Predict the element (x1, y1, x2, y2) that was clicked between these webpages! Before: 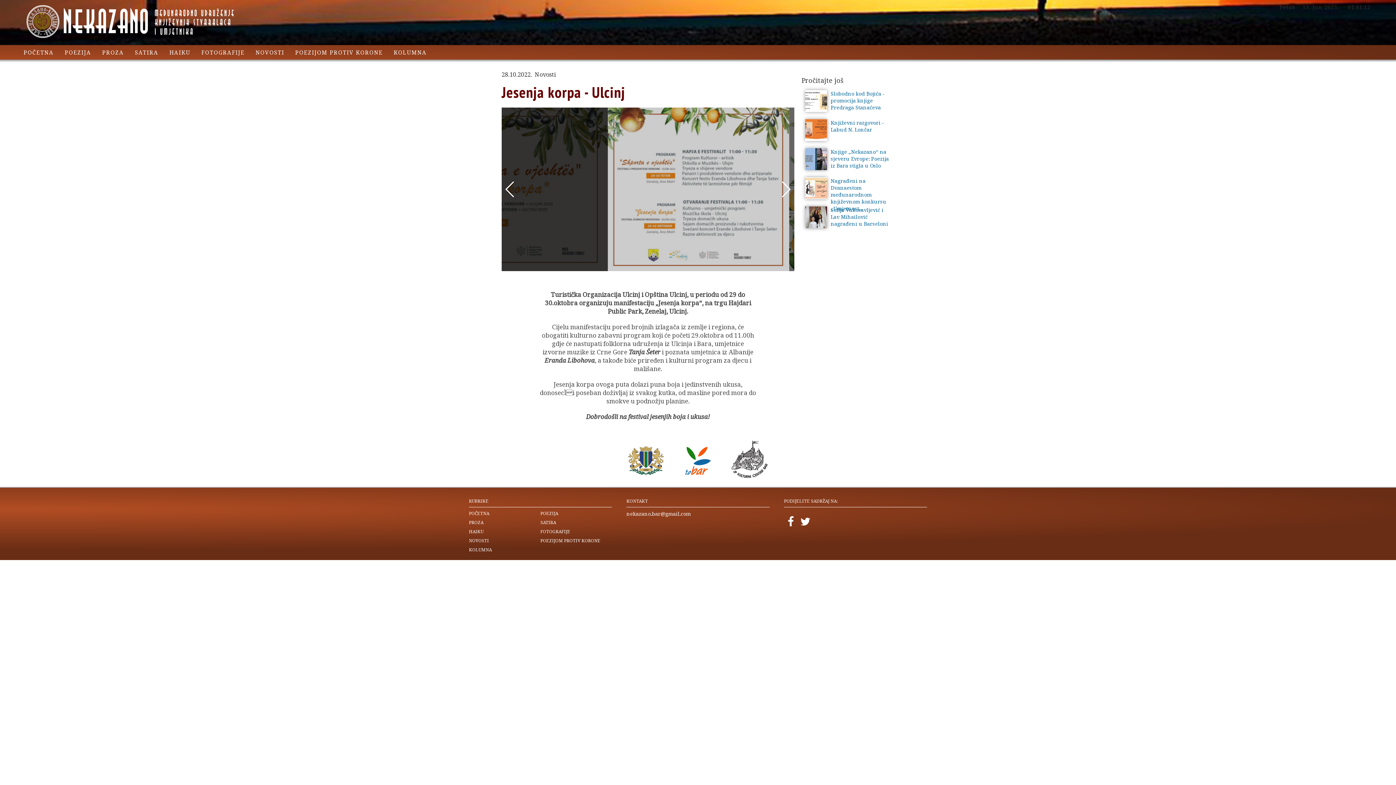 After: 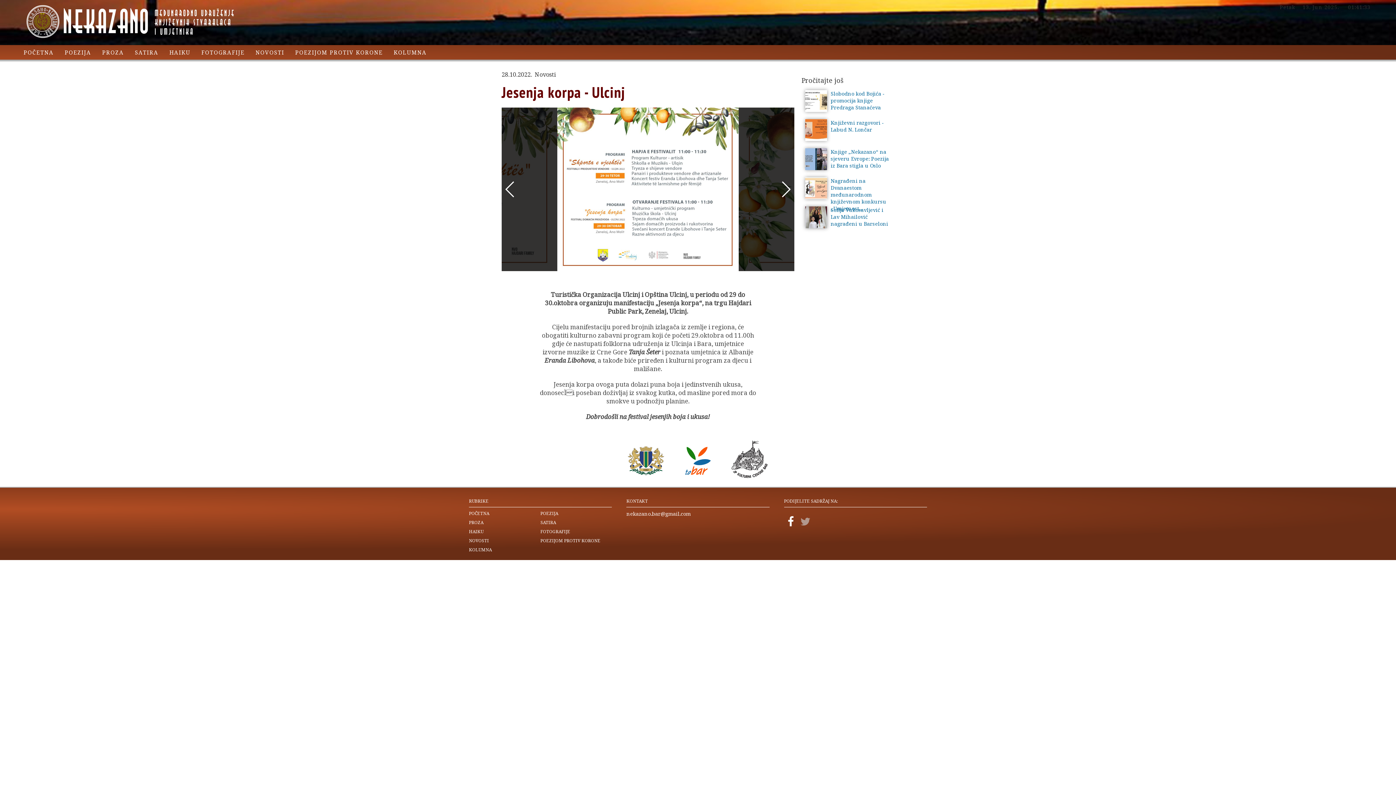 Action: bbox: (800, 514, 810, 529)